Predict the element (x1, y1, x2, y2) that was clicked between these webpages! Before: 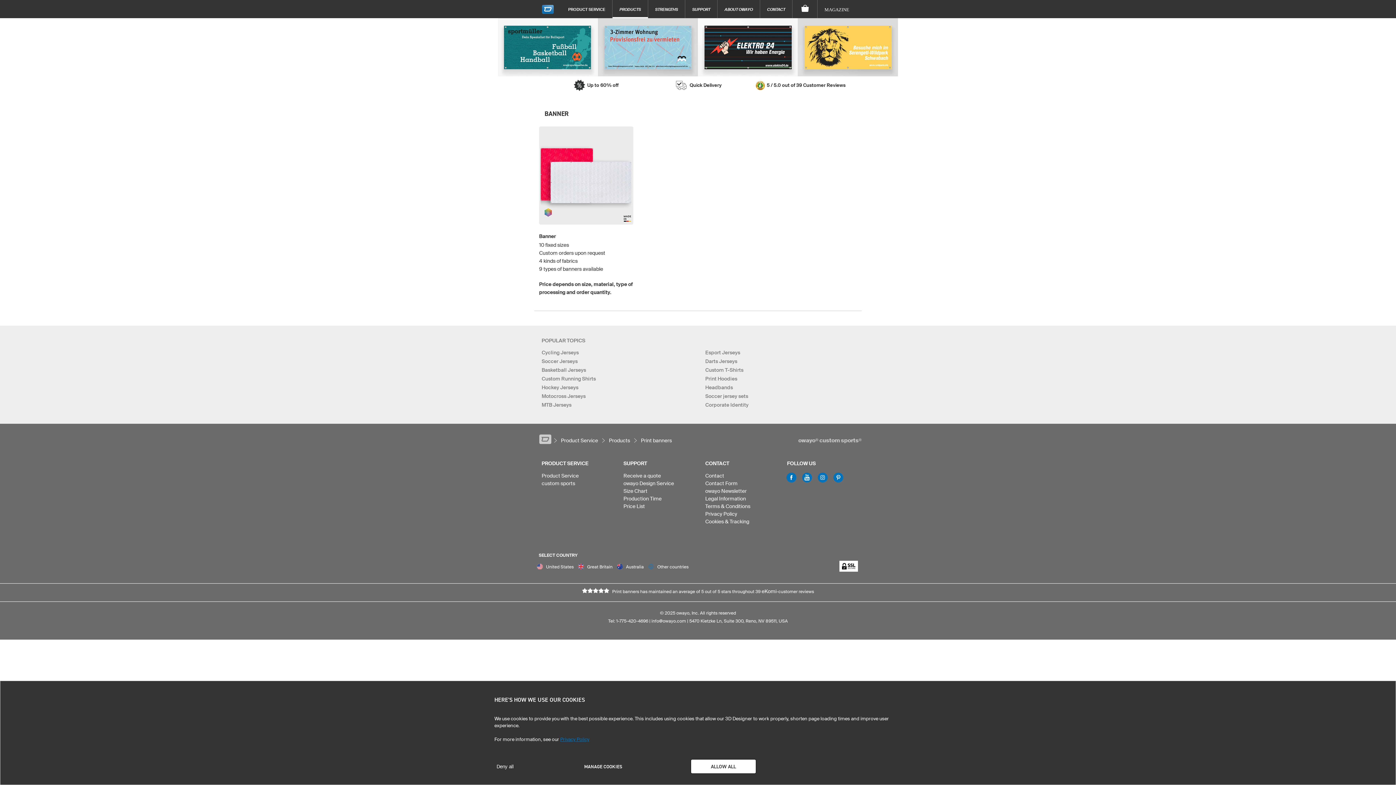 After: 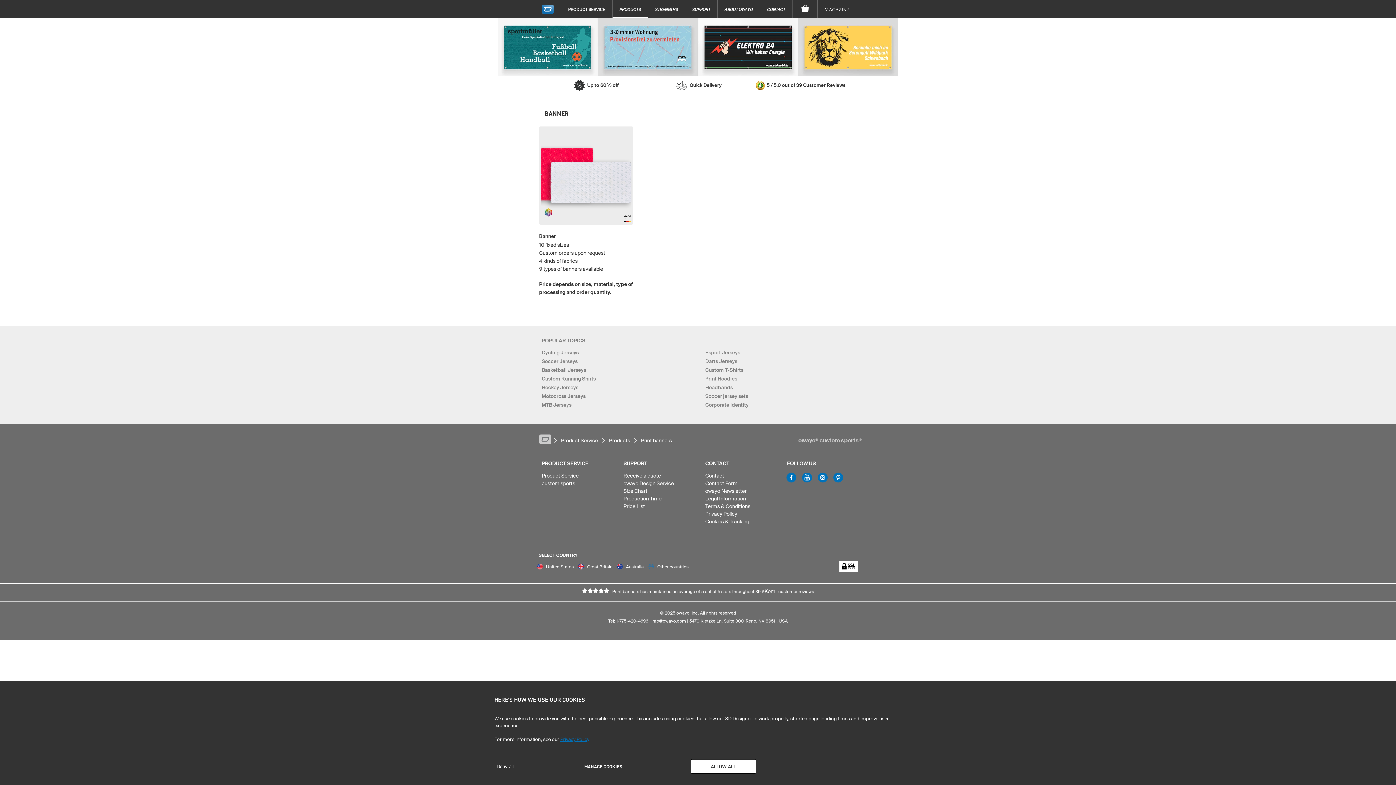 Action: label: Facebook bbox: (784, 470, 798, 484)